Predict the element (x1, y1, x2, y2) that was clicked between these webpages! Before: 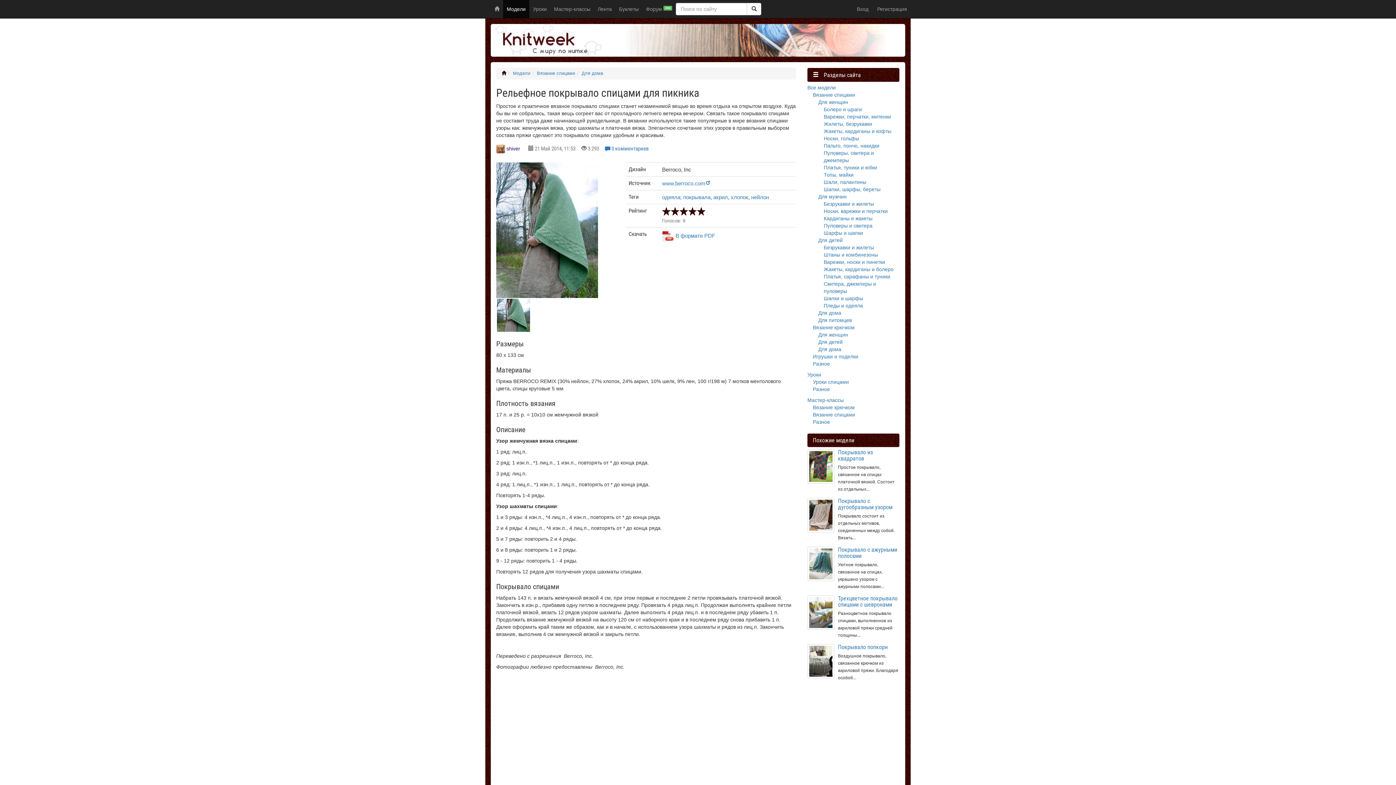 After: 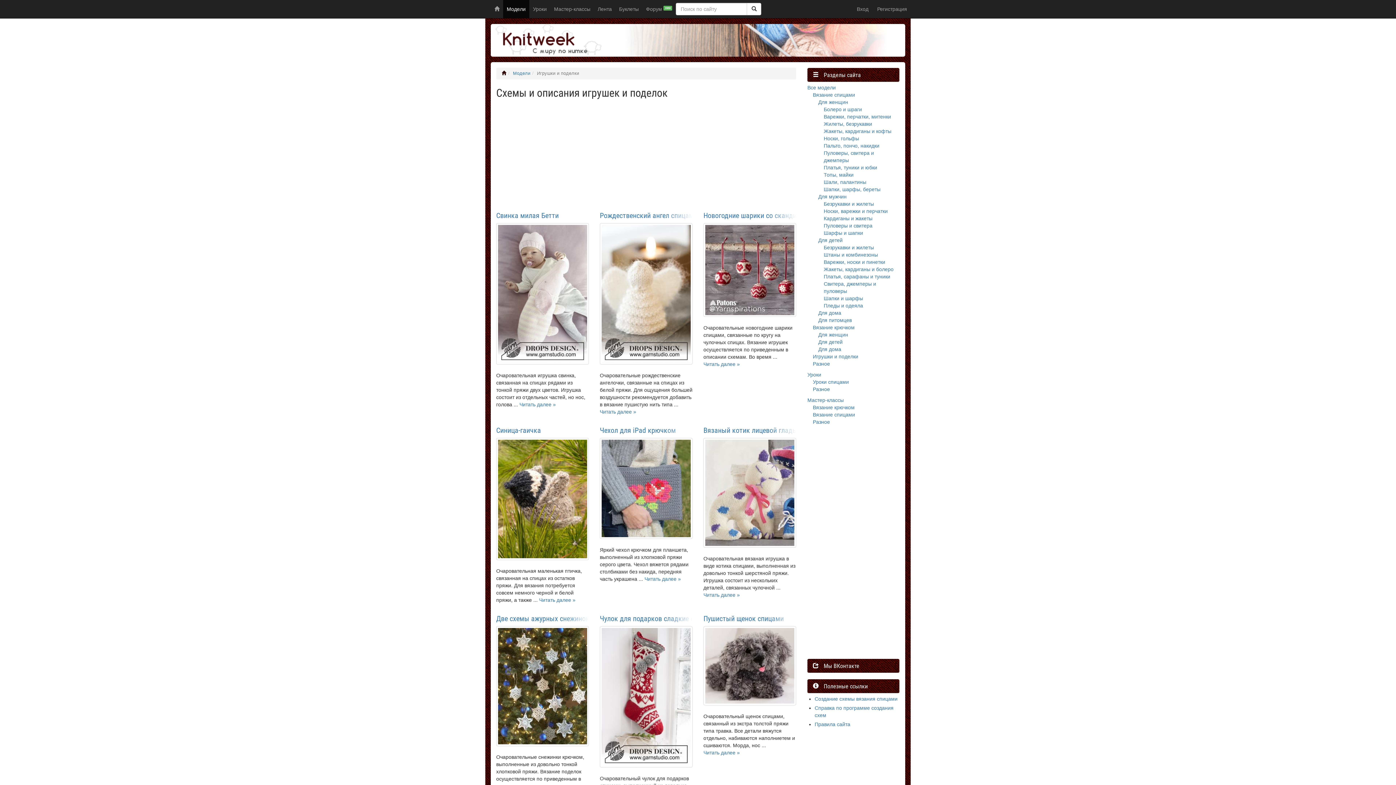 Action: label: Игрушки и поделки bbox: (813, 353, 858, 359)